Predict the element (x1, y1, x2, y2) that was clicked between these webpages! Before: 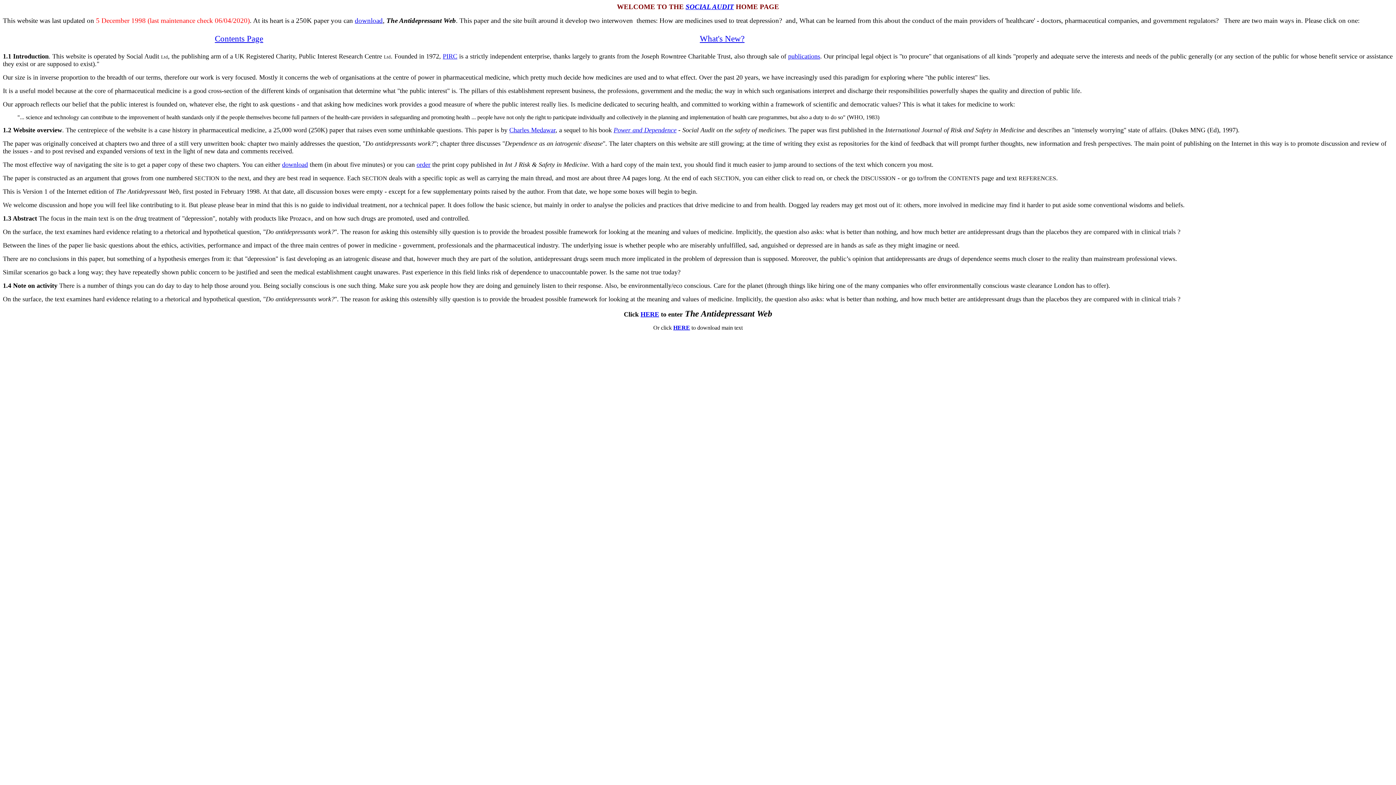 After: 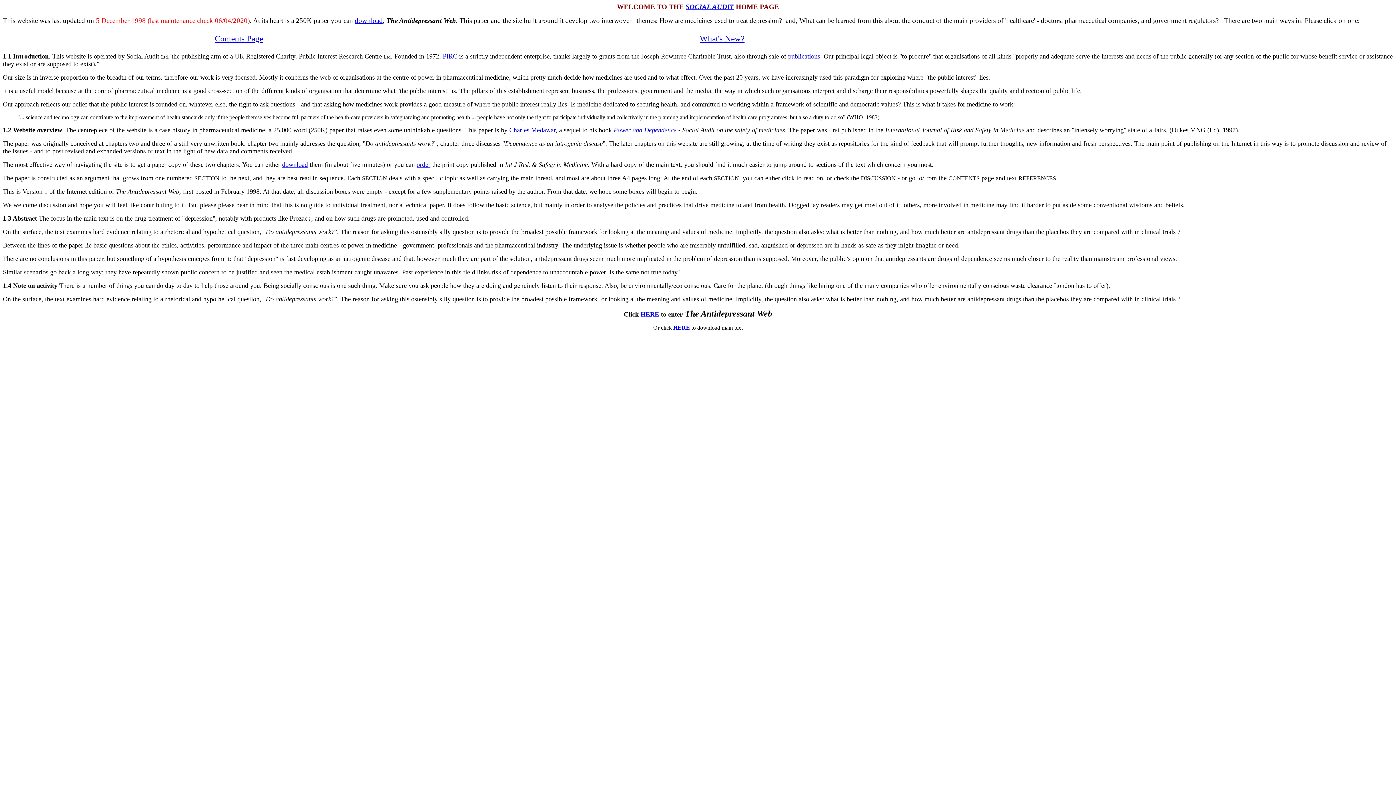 Action: bbox: (700, 36, 744, 42) label: What's New?